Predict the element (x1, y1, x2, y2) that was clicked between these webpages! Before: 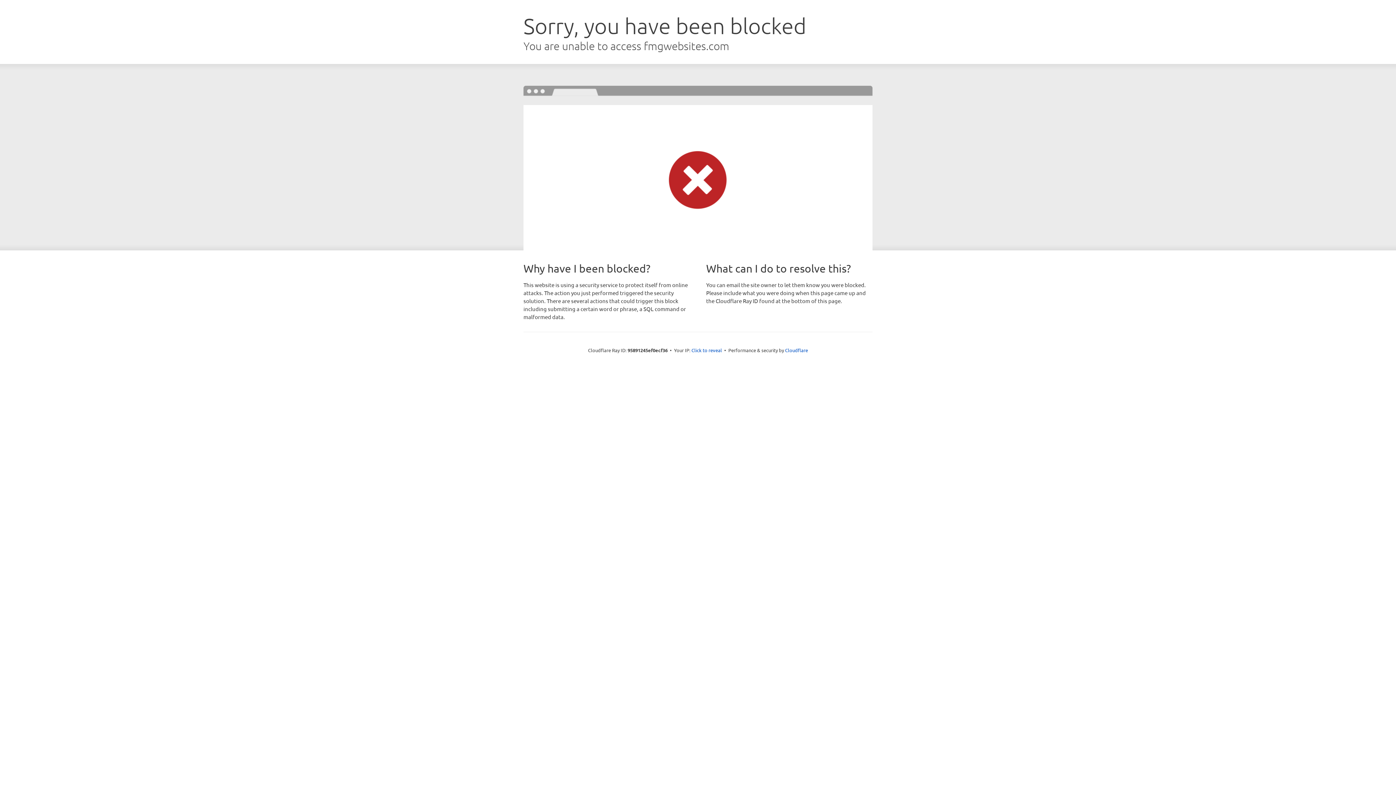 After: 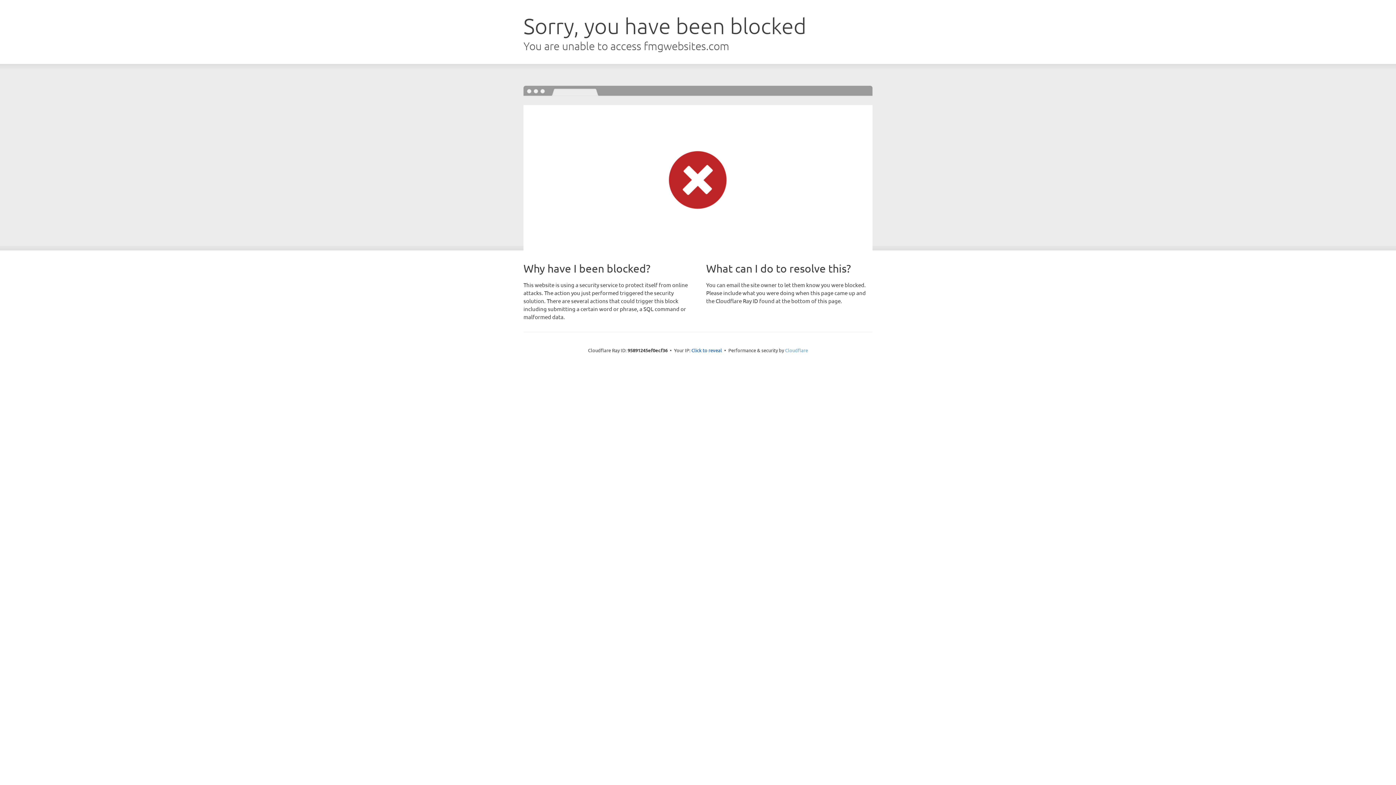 Action: bbox: (785, 347, 808, 353) label: Cloudflare